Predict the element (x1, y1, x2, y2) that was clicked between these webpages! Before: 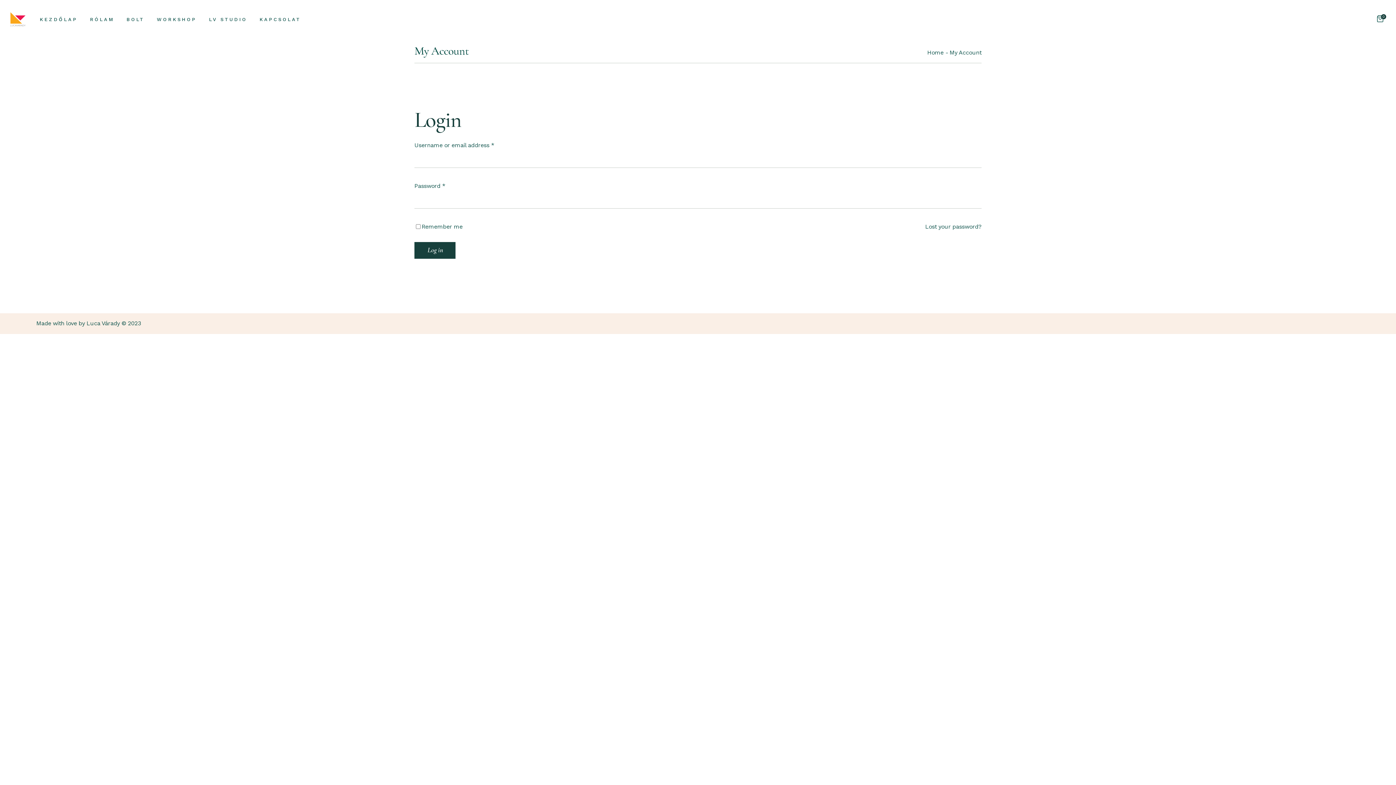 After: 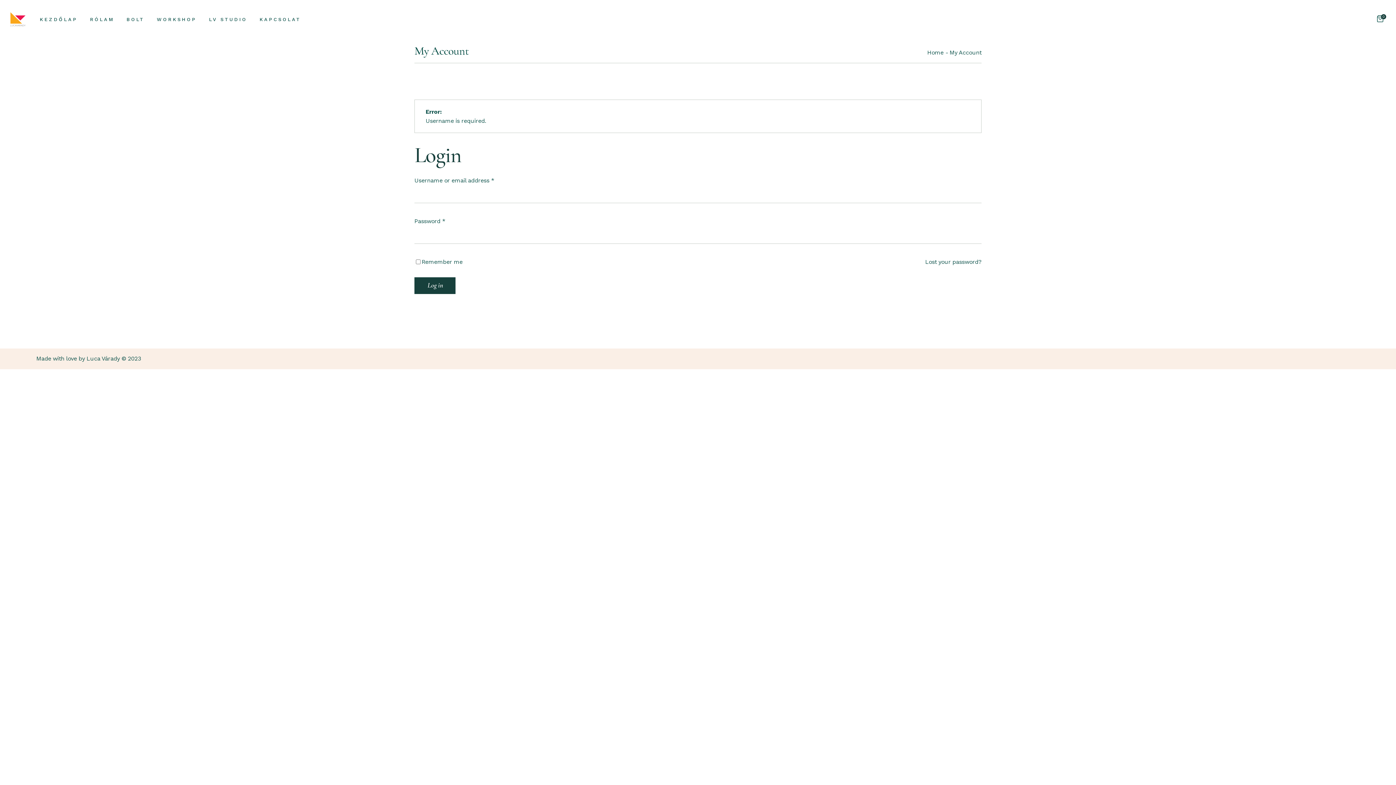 Action: label: Log in bbox: (414, 242, 455, 258)